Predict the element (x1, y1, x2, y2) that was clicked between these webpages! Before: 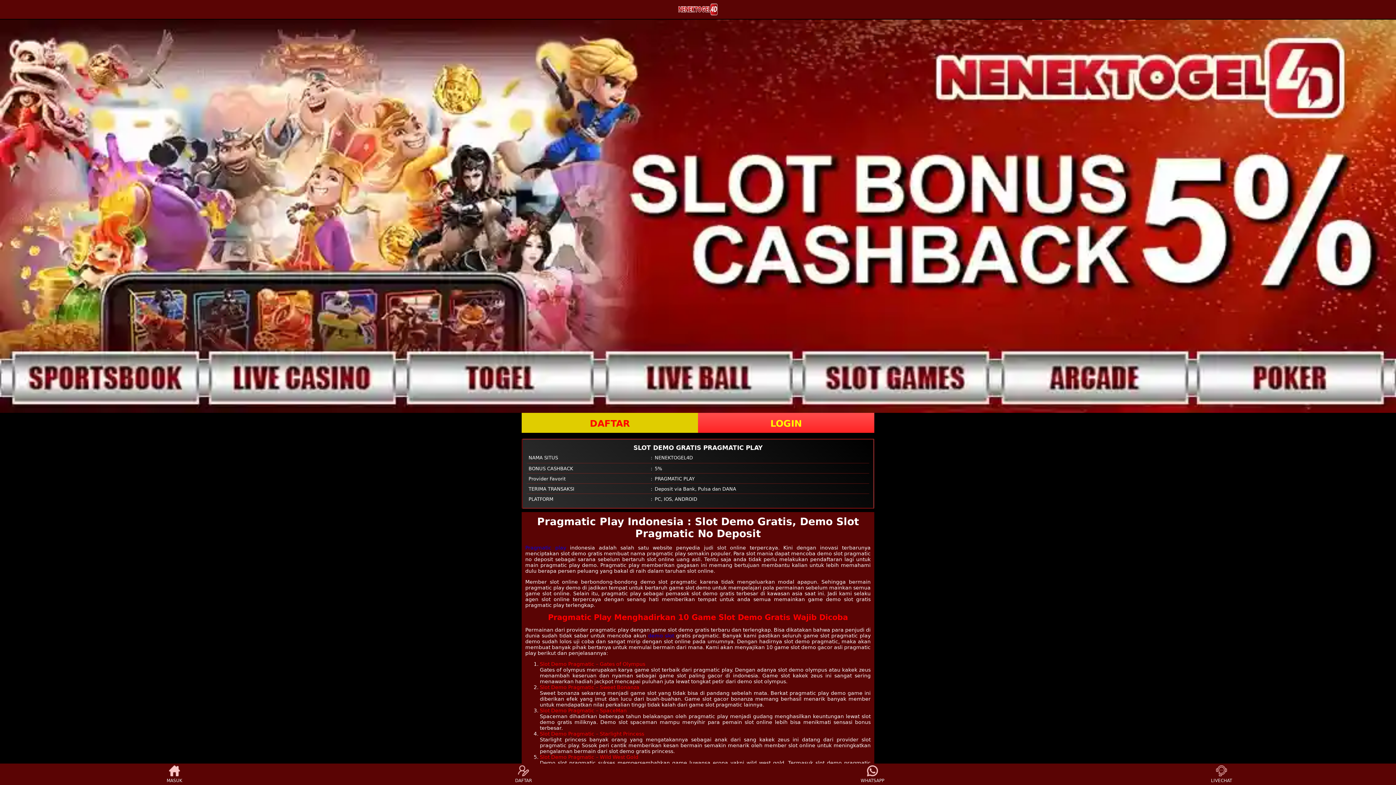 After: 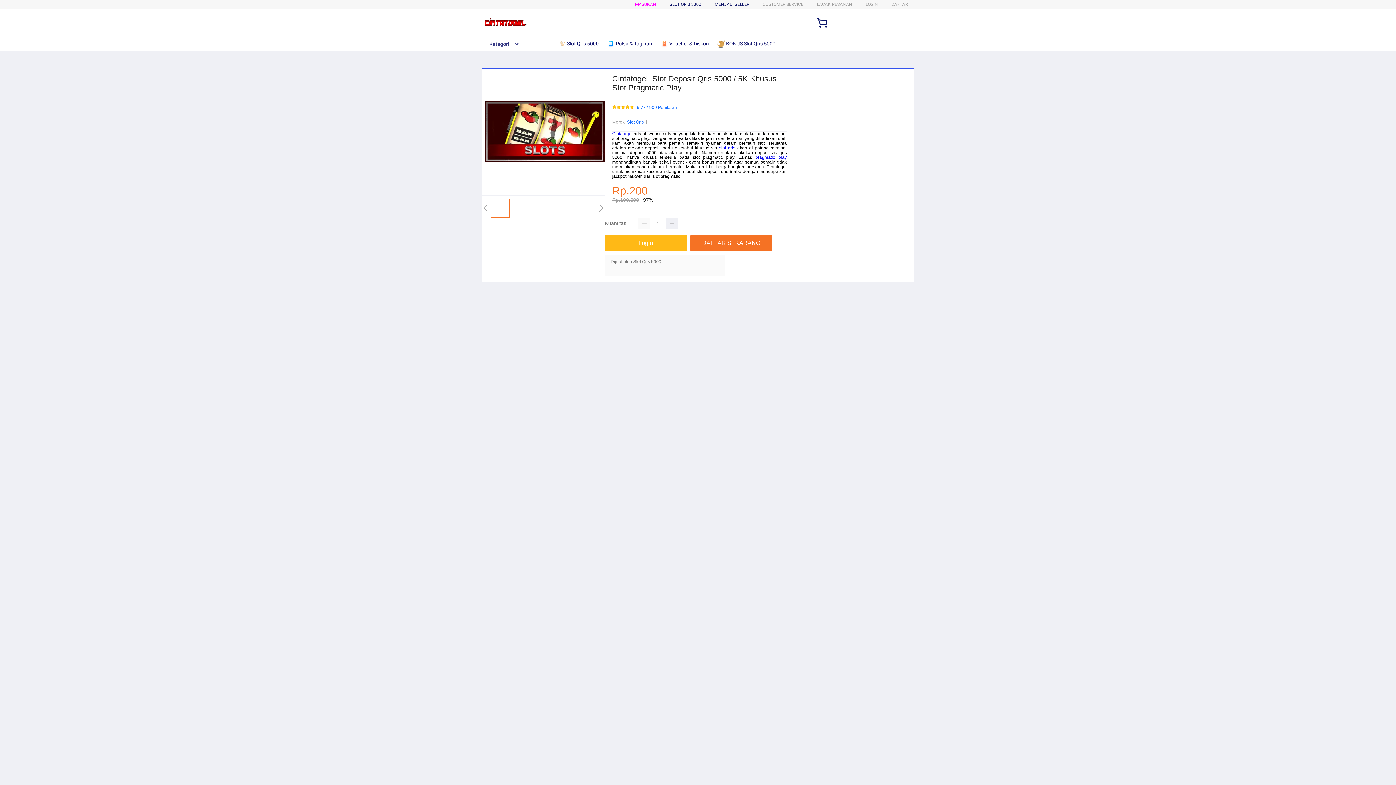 Action: label: Pragmatic play bbox: (525, 545, 566, 550)